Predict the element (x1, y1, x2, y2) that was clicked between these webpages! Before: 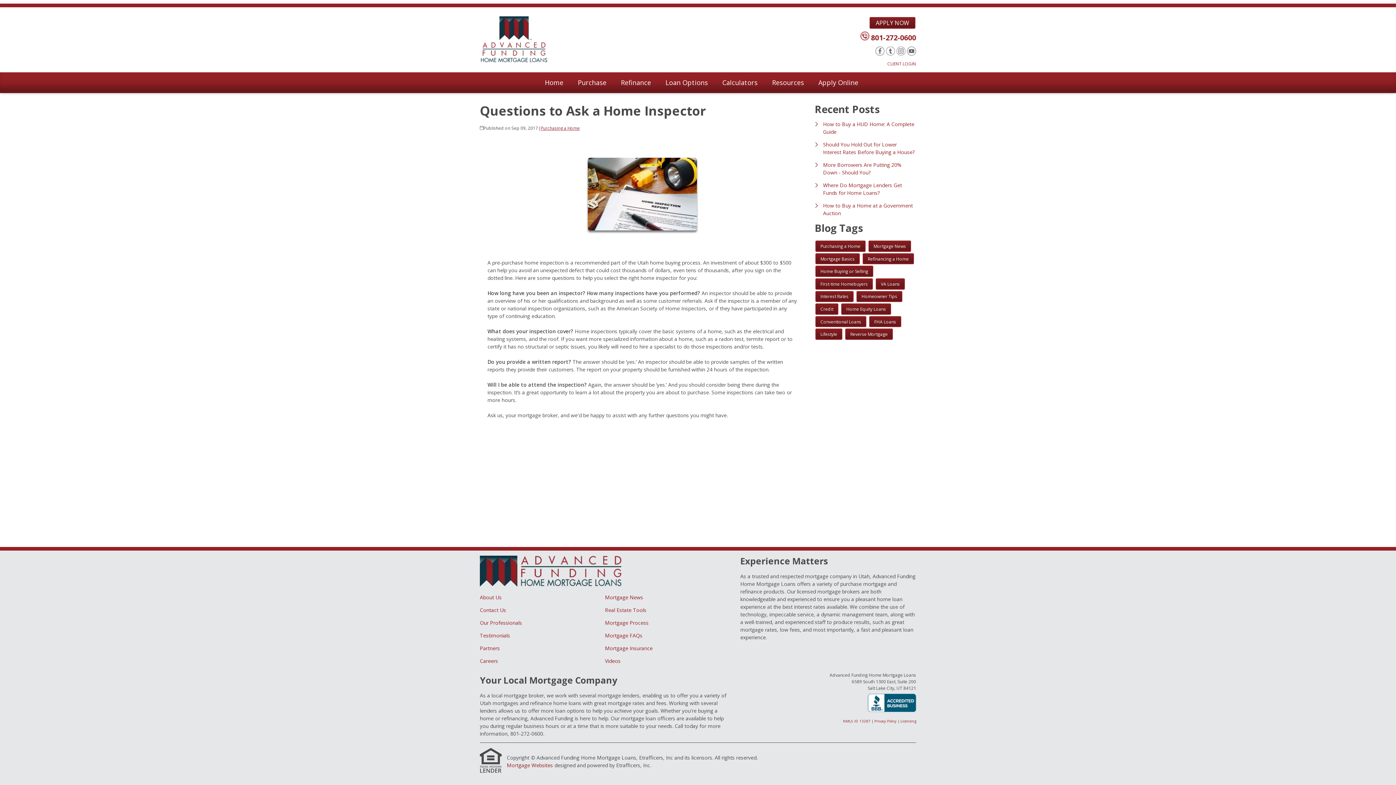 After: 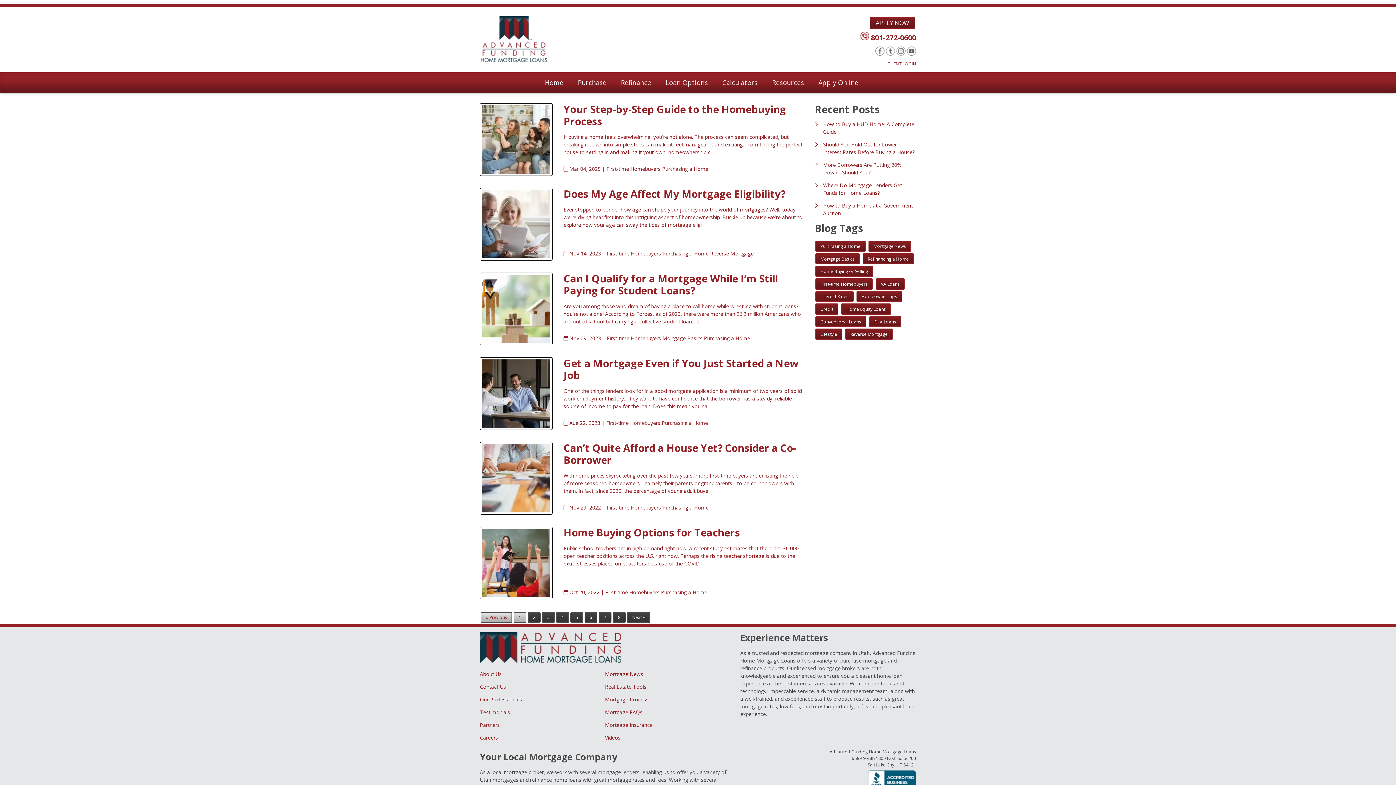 Action: bbox: (815, 278, 873, 289) label: First-time Homebuyers